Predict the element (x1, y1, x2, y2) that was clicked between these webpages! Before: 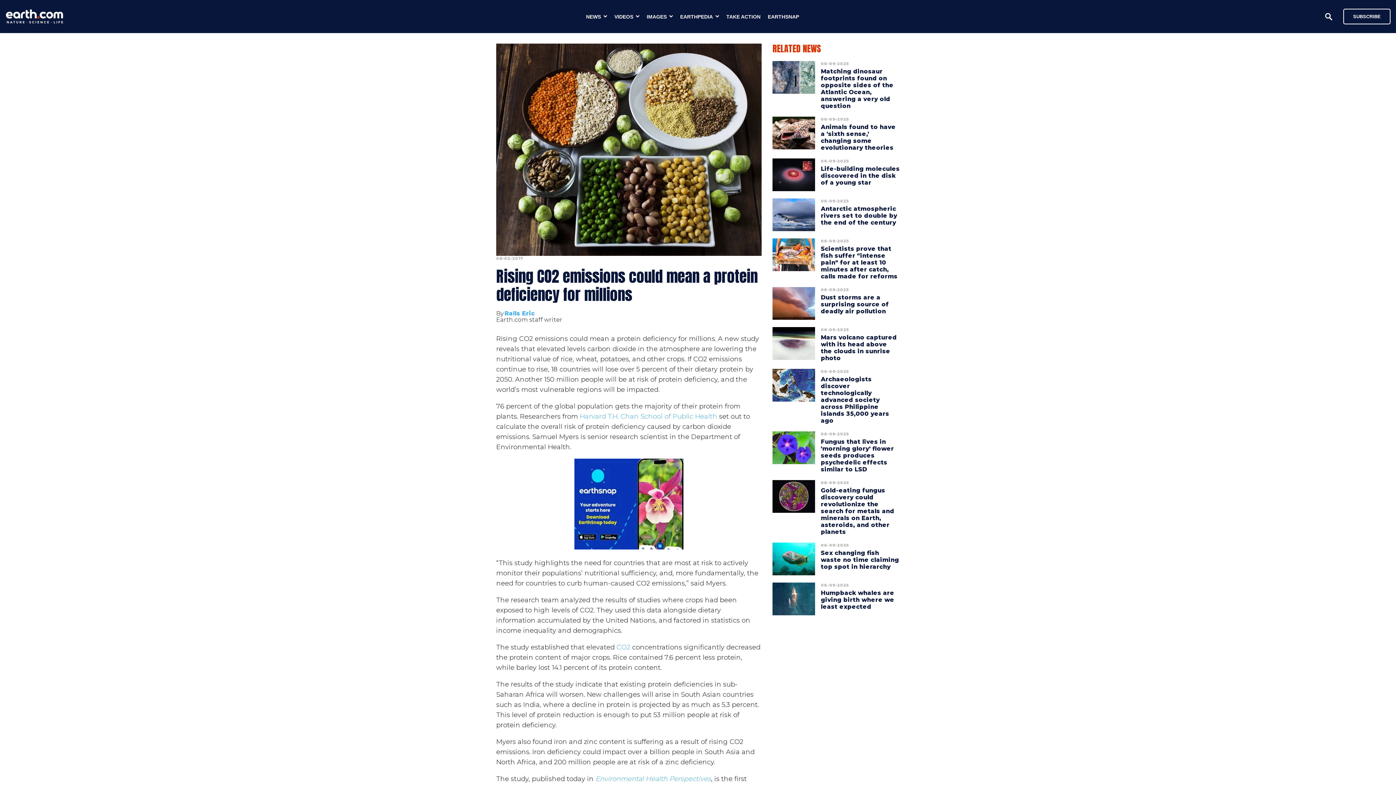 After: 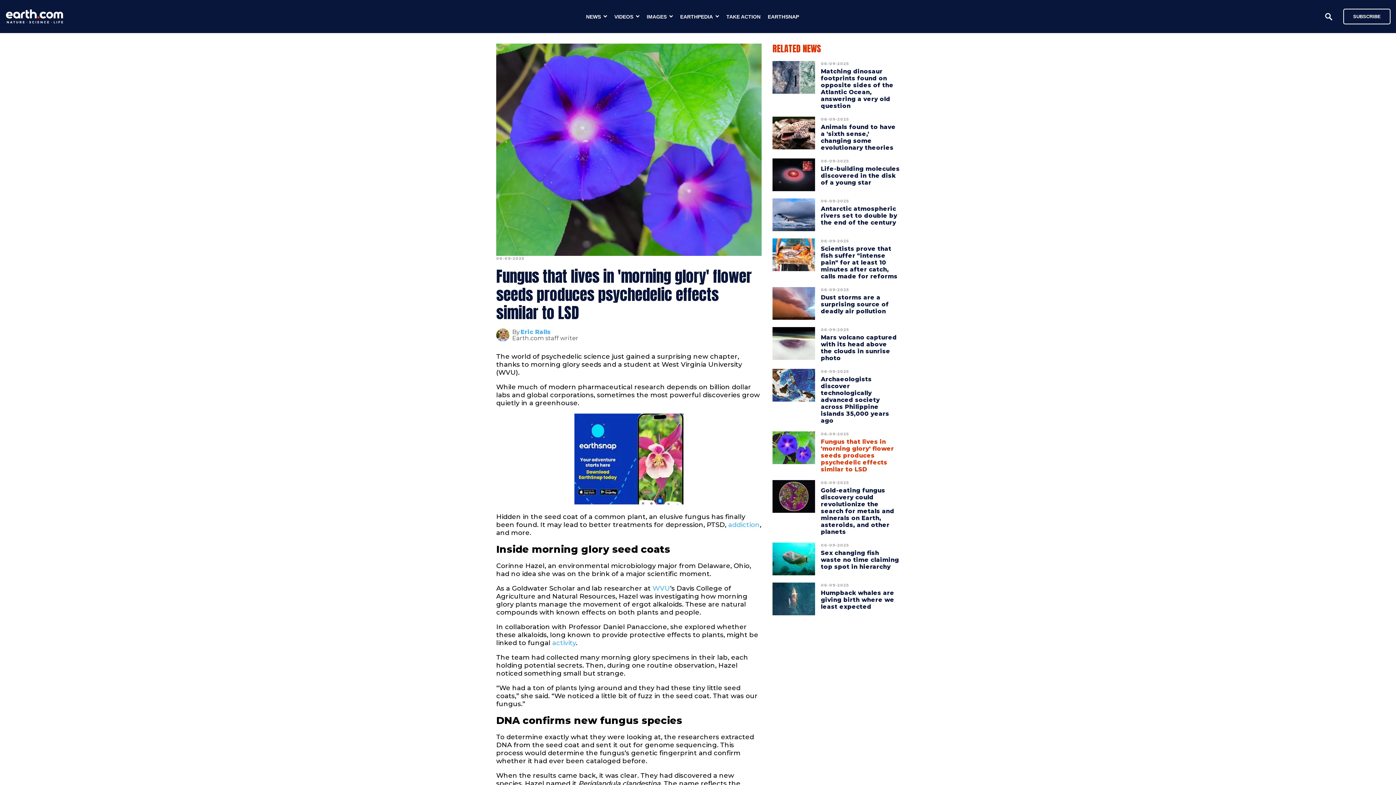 Action: bbox: (821, 434, 894, 476) label: Fungus that lives in 'morning glory' flower seeds produces psychedelic effects similar to LSD